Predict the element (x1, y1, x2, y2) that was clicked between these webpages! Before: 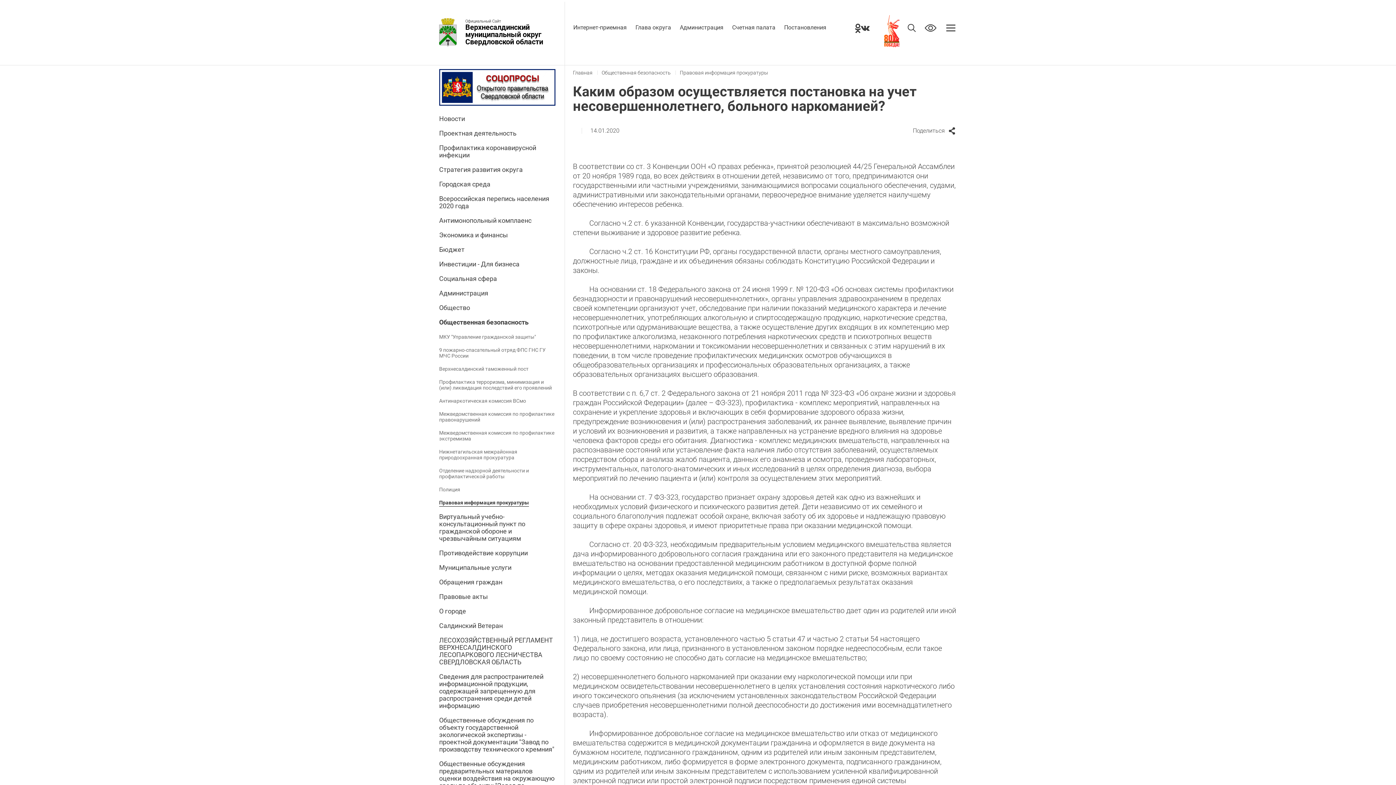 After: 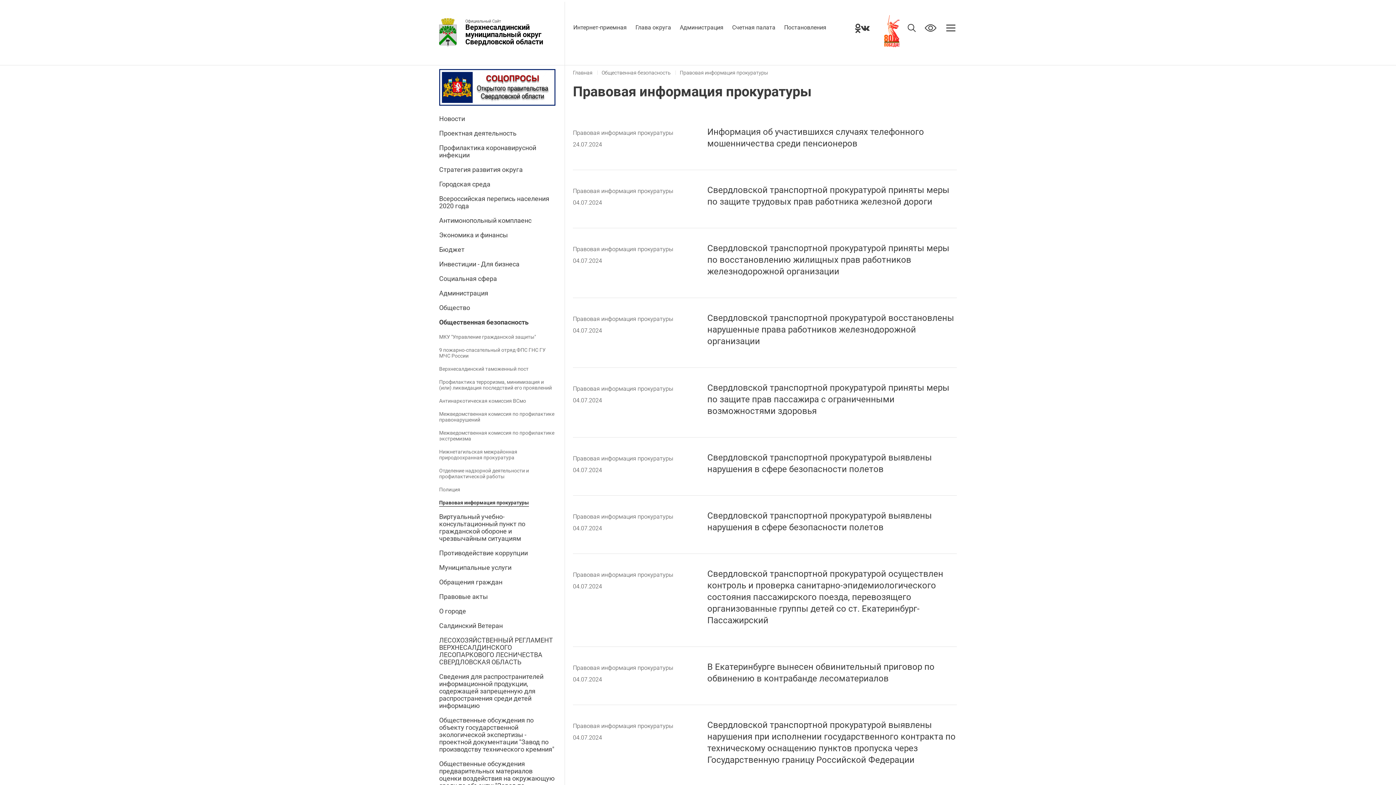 Action: label: Правовая информация прокуратуры bbox: (439, 499, 529, 506)